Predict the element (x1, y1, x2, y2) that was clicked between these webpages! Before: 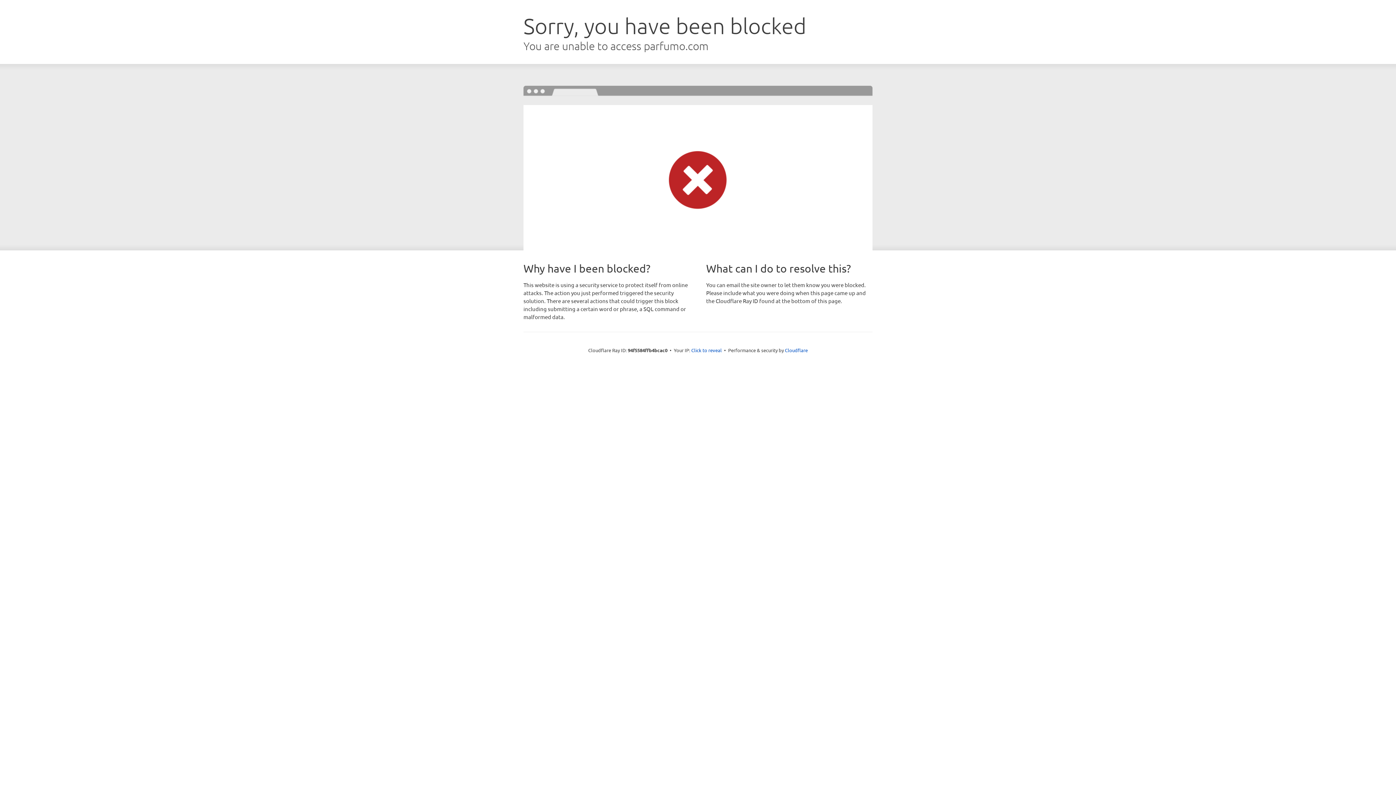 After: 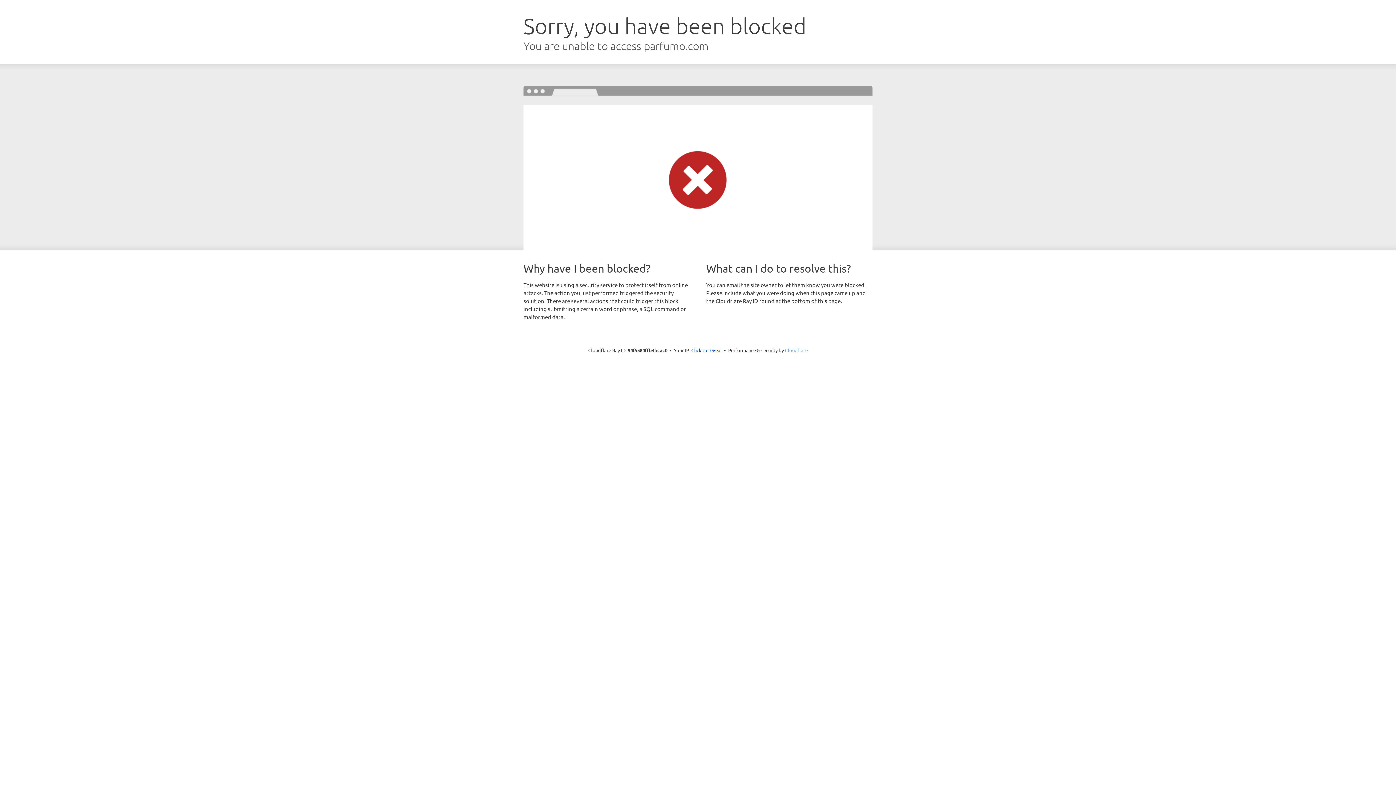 Action: label: Cloudflare bbox: (785, 347, 808, 353)